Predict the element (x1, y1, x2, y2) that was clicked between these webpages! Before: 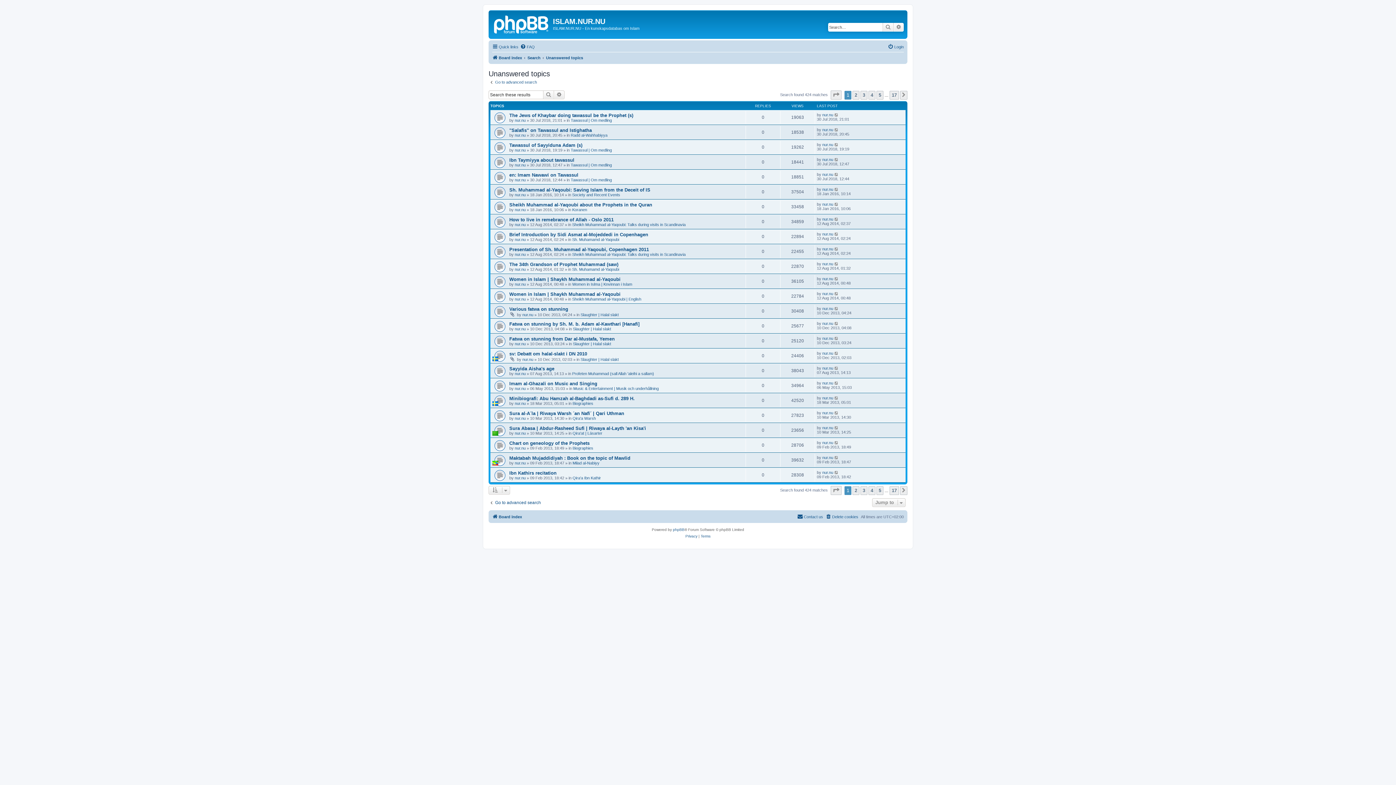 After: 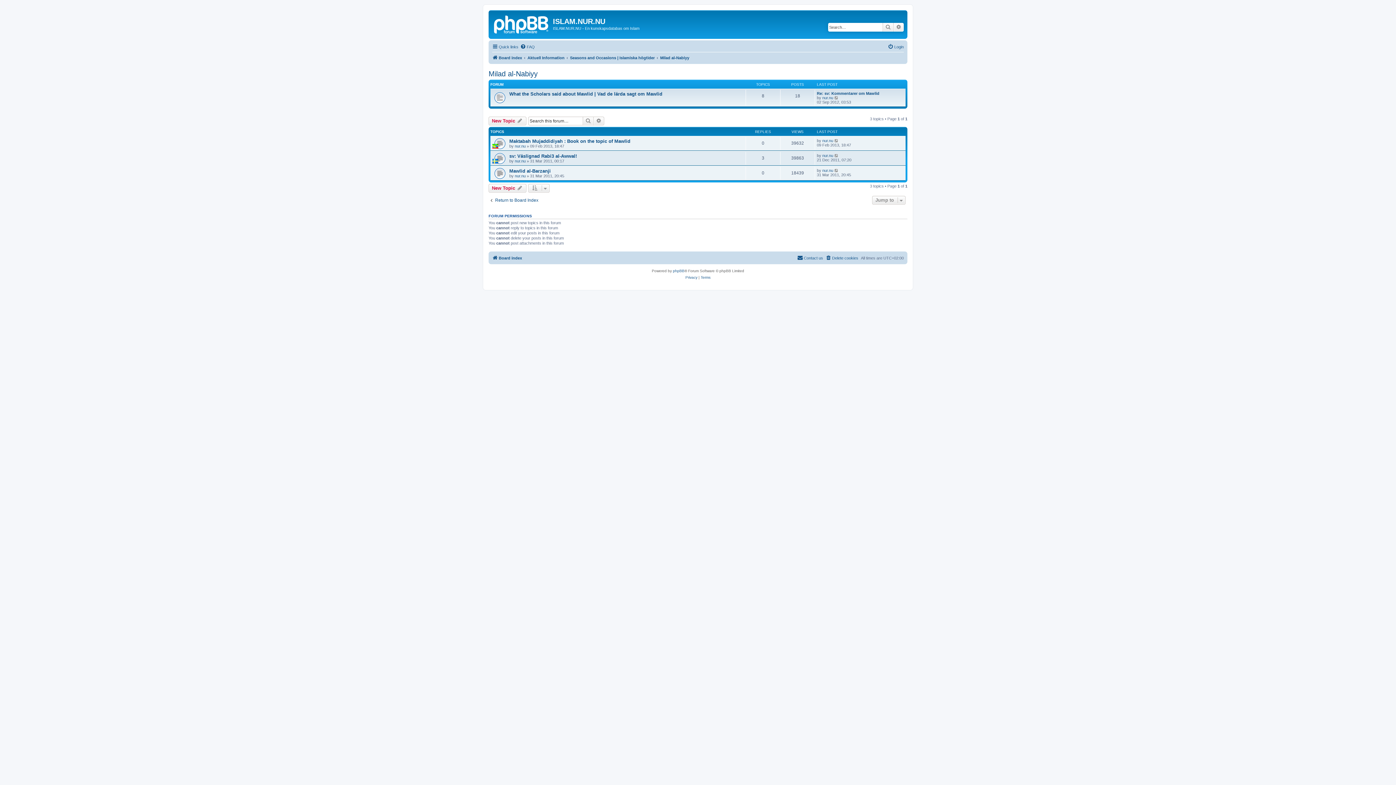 Action: label: Milad al-Nabiyy bbox: (572, 461, 599, 465)